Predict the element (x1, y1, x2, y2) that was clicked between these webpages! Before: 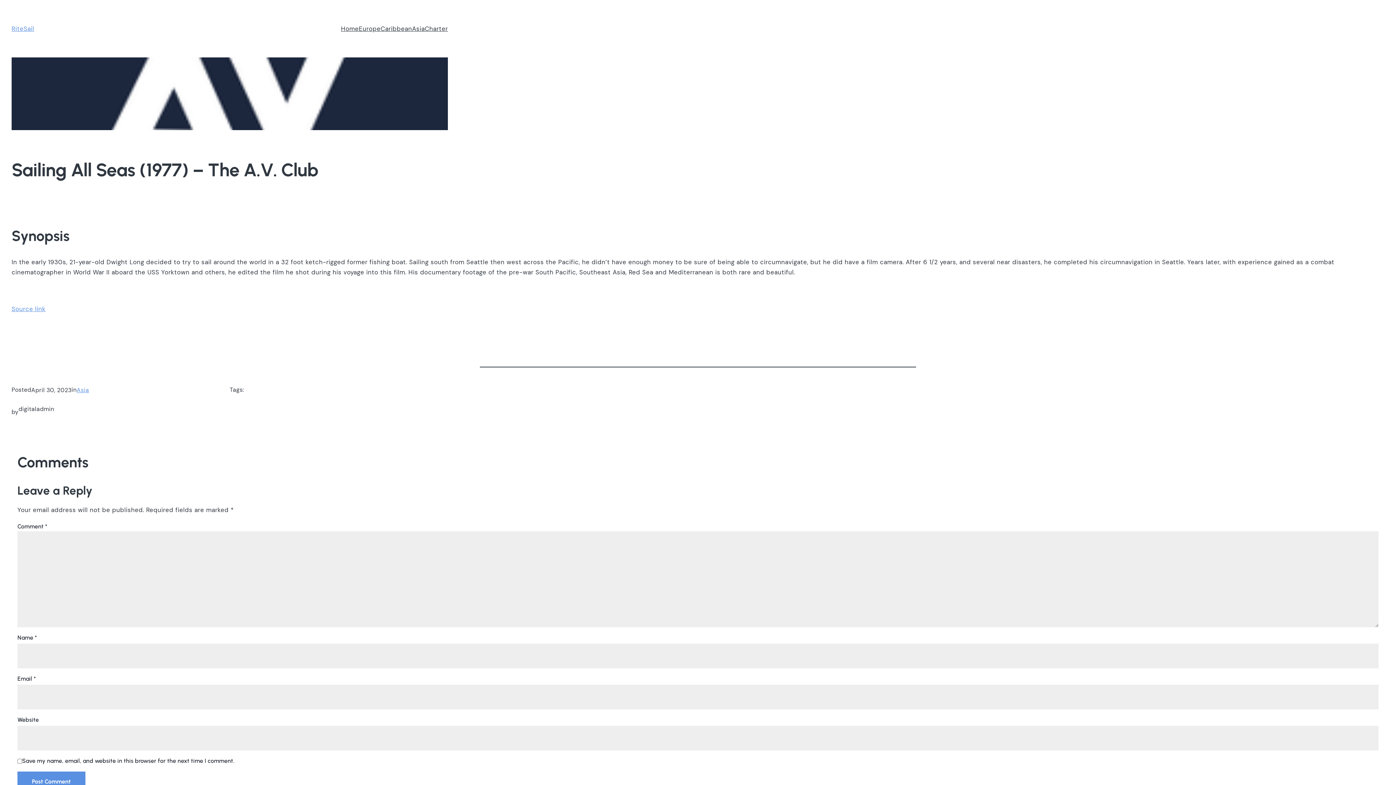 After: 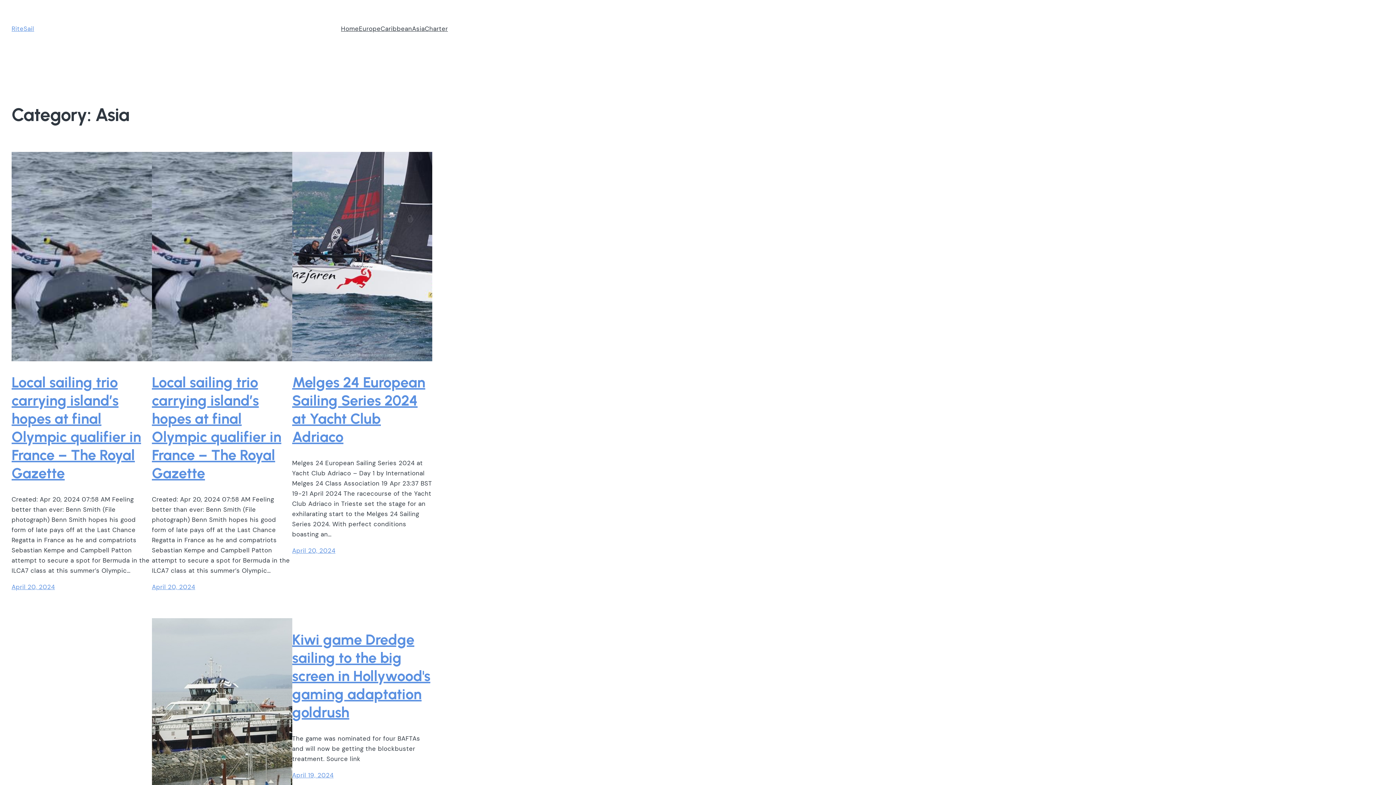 Action: label: Asia bbox: (76, 386, 89, 394)